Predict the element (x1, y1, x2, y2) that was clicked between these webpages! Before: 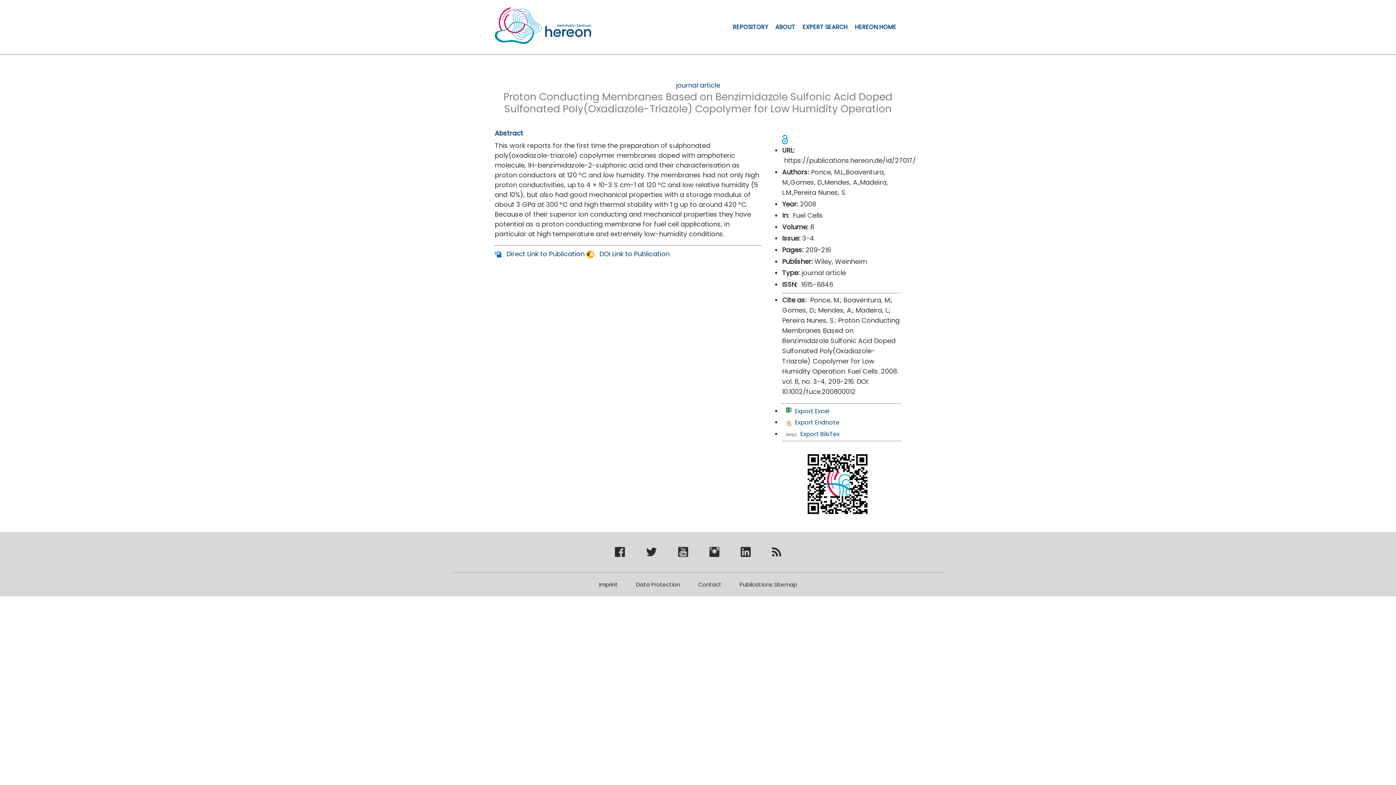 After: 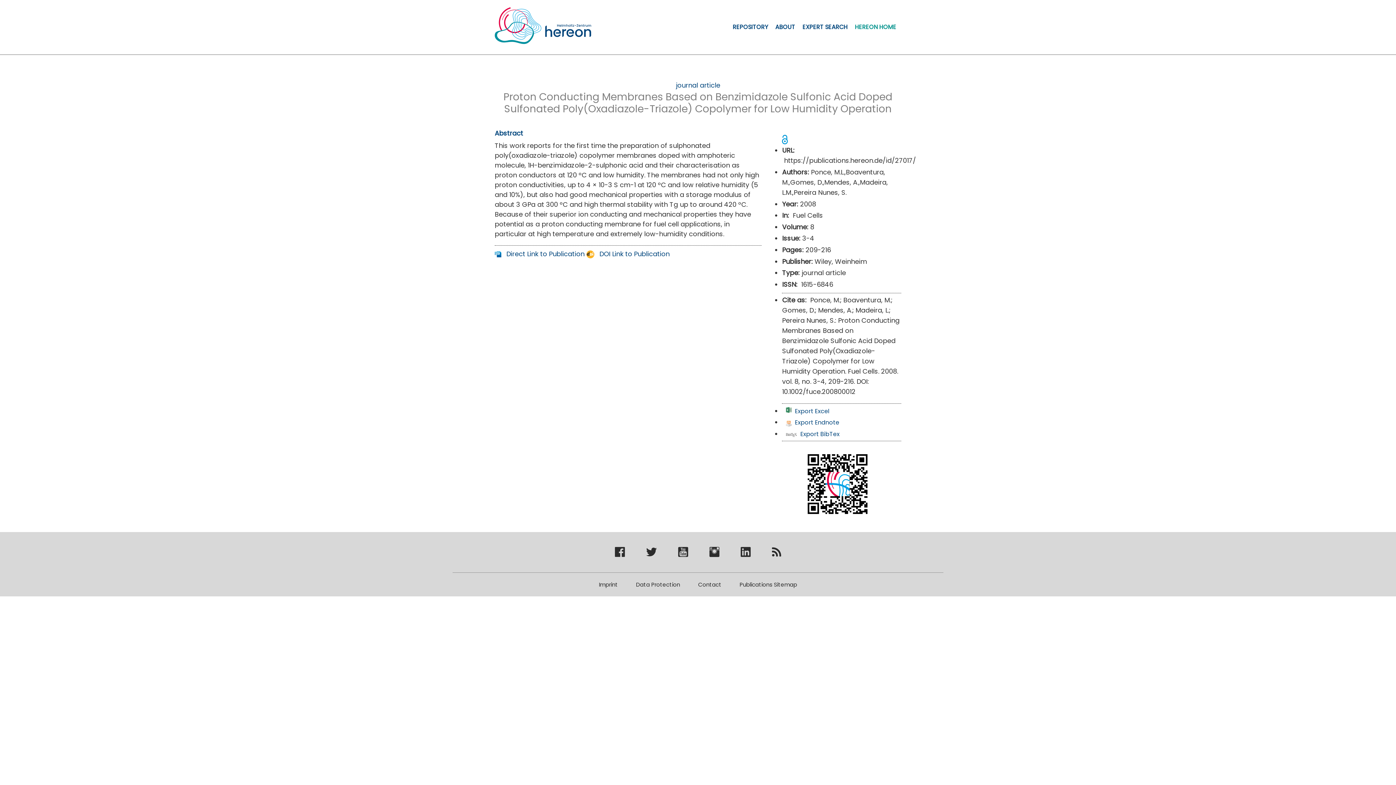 Action: label: HEREON HOME bbox: (855, 22, 896, 31)